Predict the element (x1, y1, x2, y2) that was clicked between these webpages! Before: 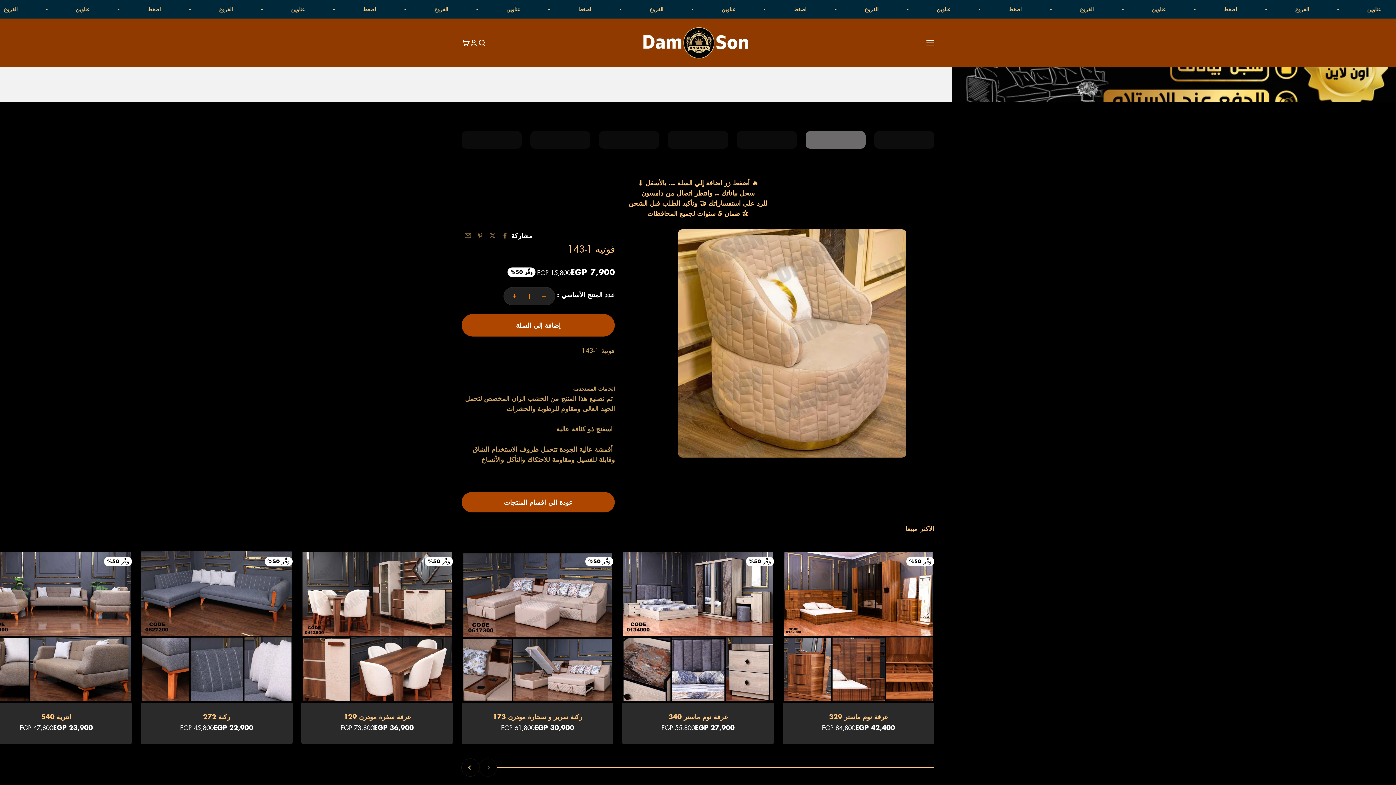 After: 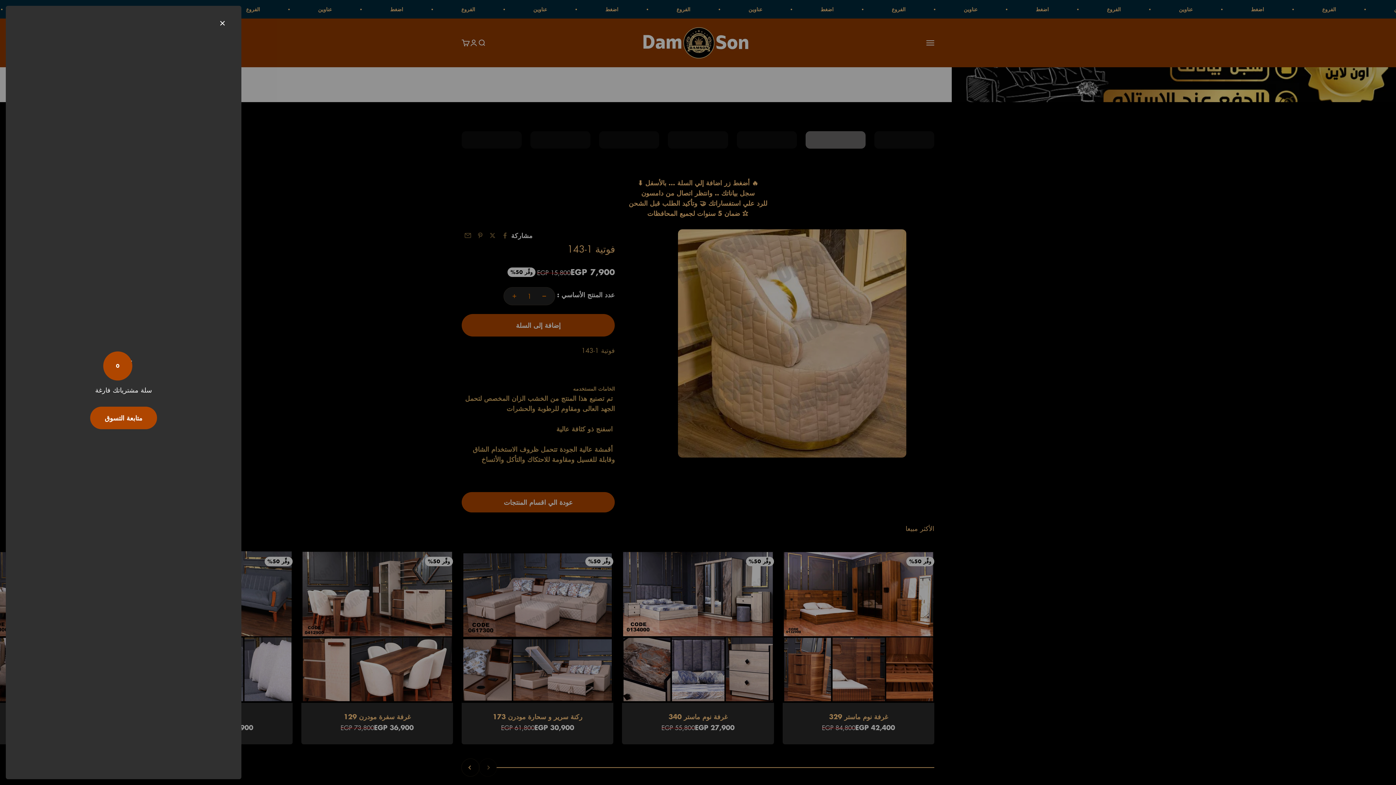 Action: label: عربة التسوق
0 عناصر
0 bbox: (461, 38, 469, 46)